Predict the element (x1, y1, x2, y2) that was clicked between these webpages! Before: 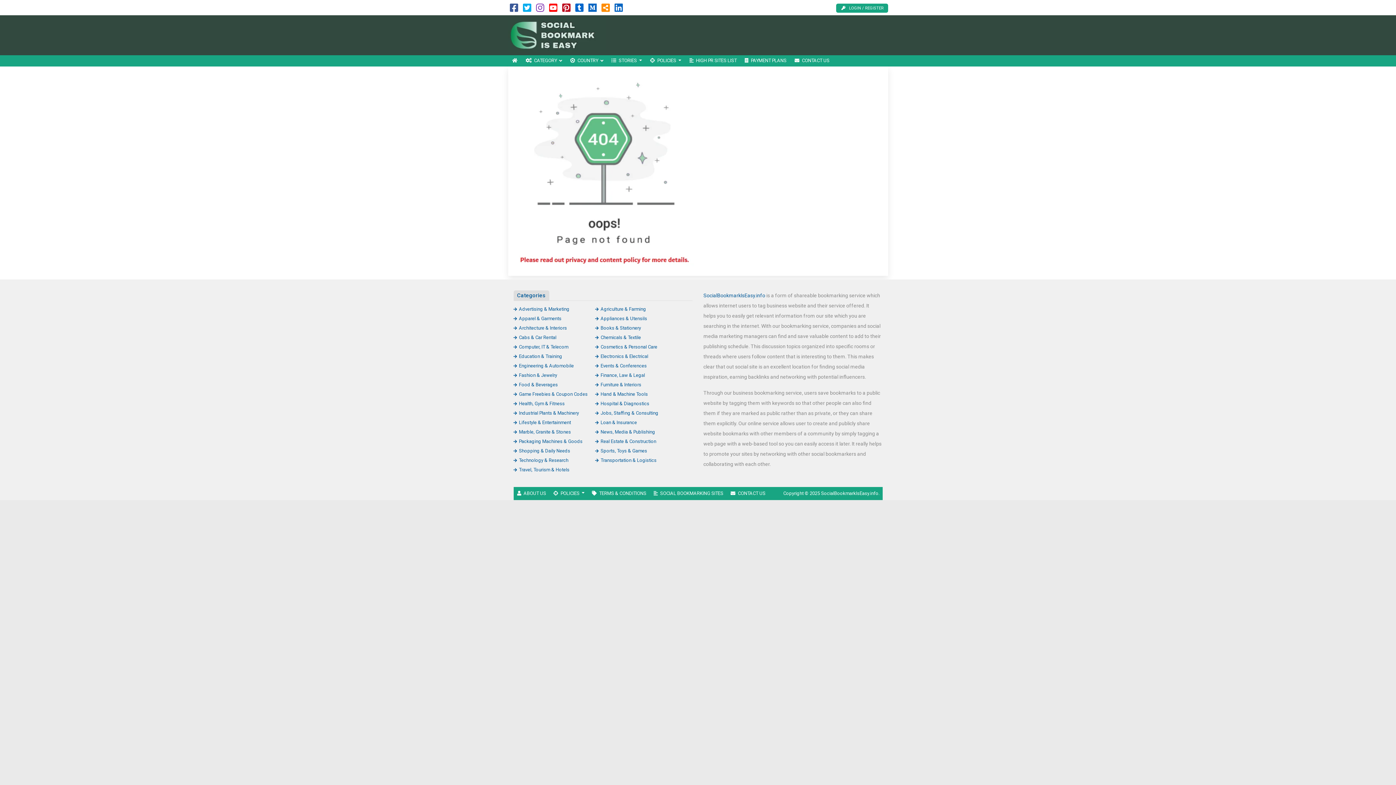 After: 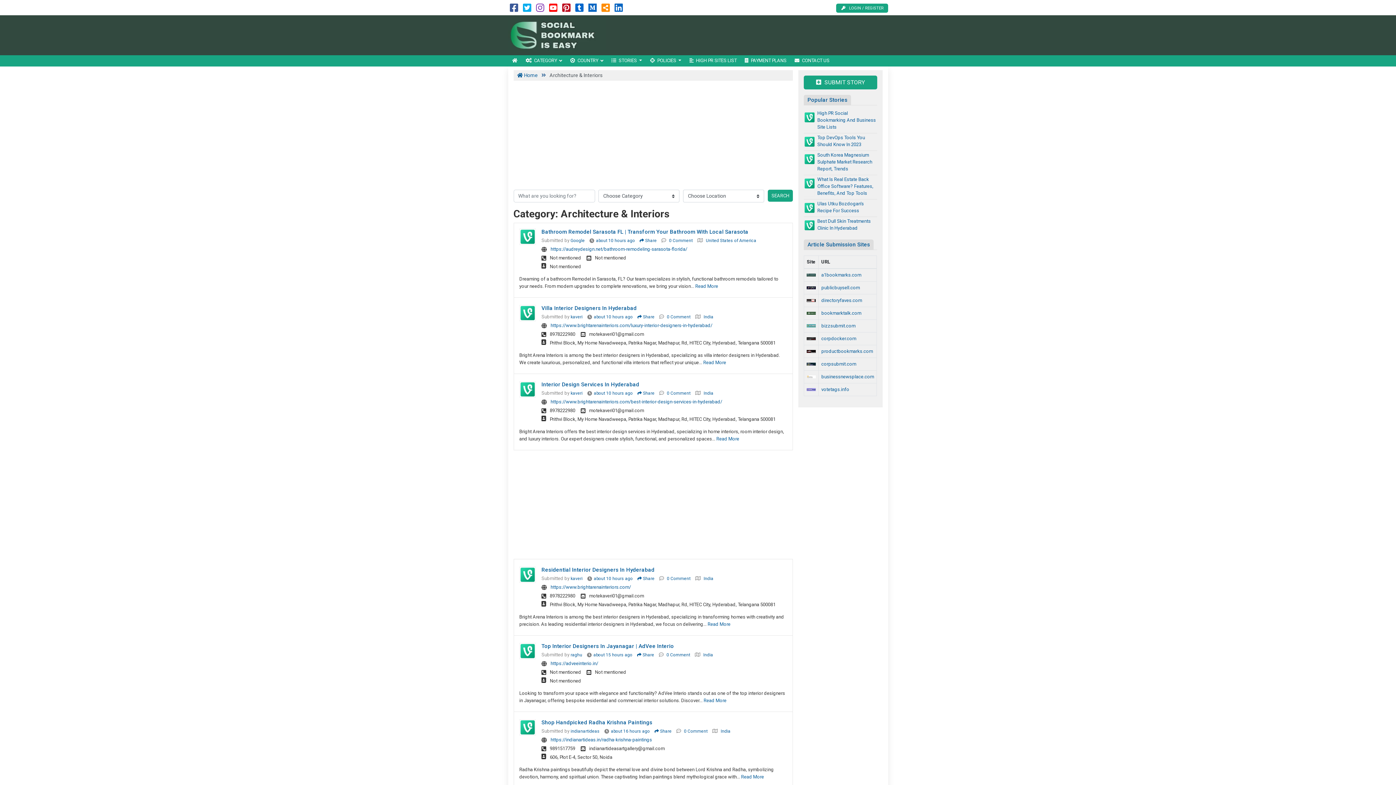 Action: label: Architecture & Interiors bbox: (513, 325, 567, 330)